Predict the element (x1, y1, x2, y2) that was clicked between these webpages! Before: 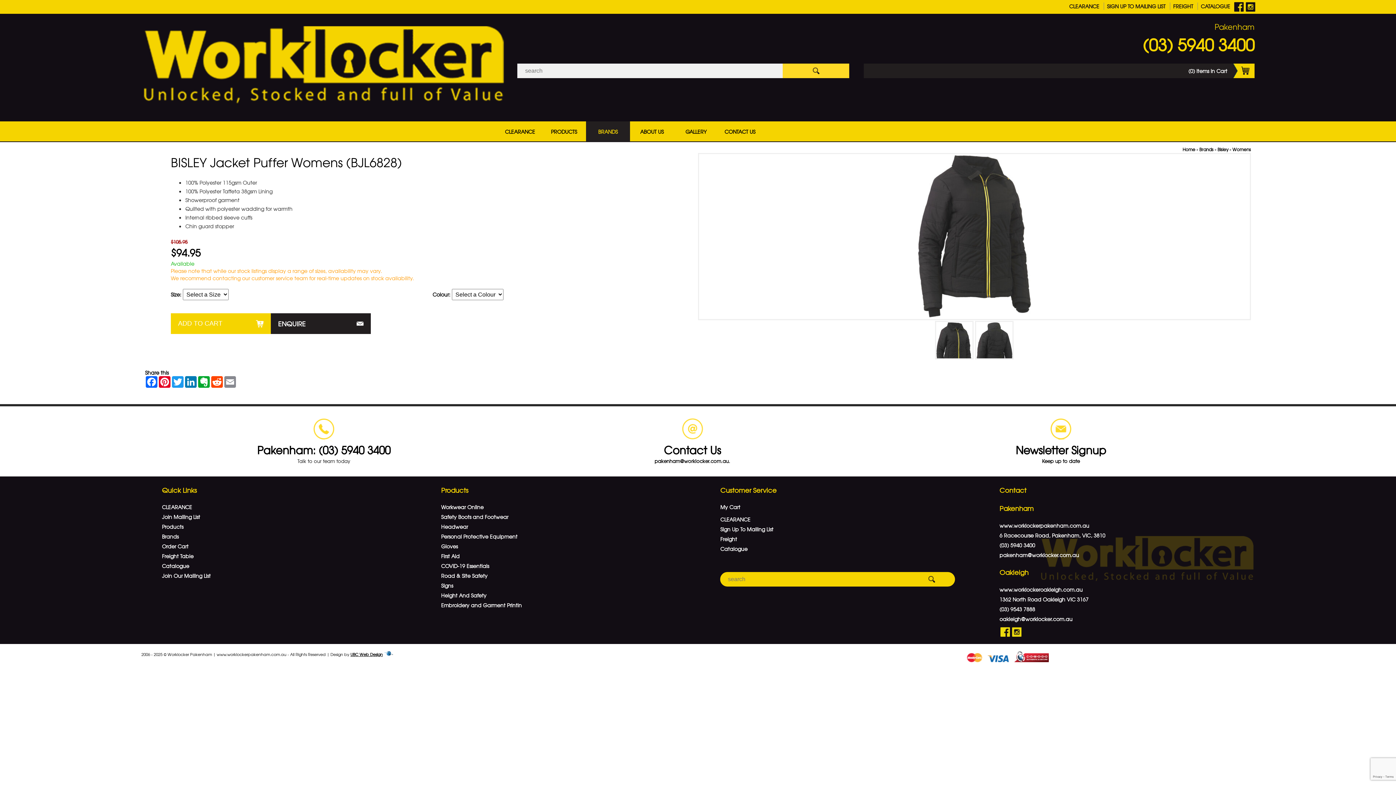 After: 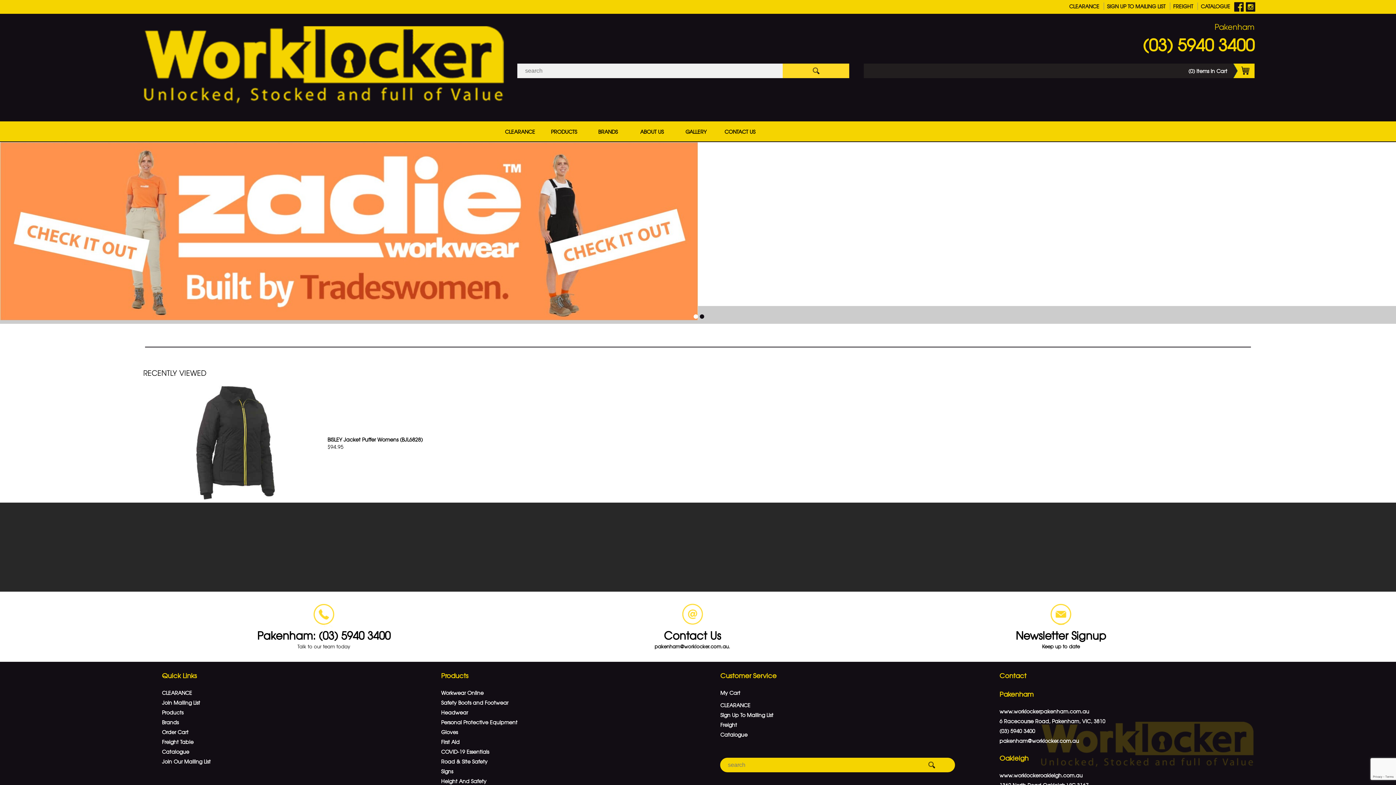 Action: bbox: (1182, 146, 1195, 152) label: Home